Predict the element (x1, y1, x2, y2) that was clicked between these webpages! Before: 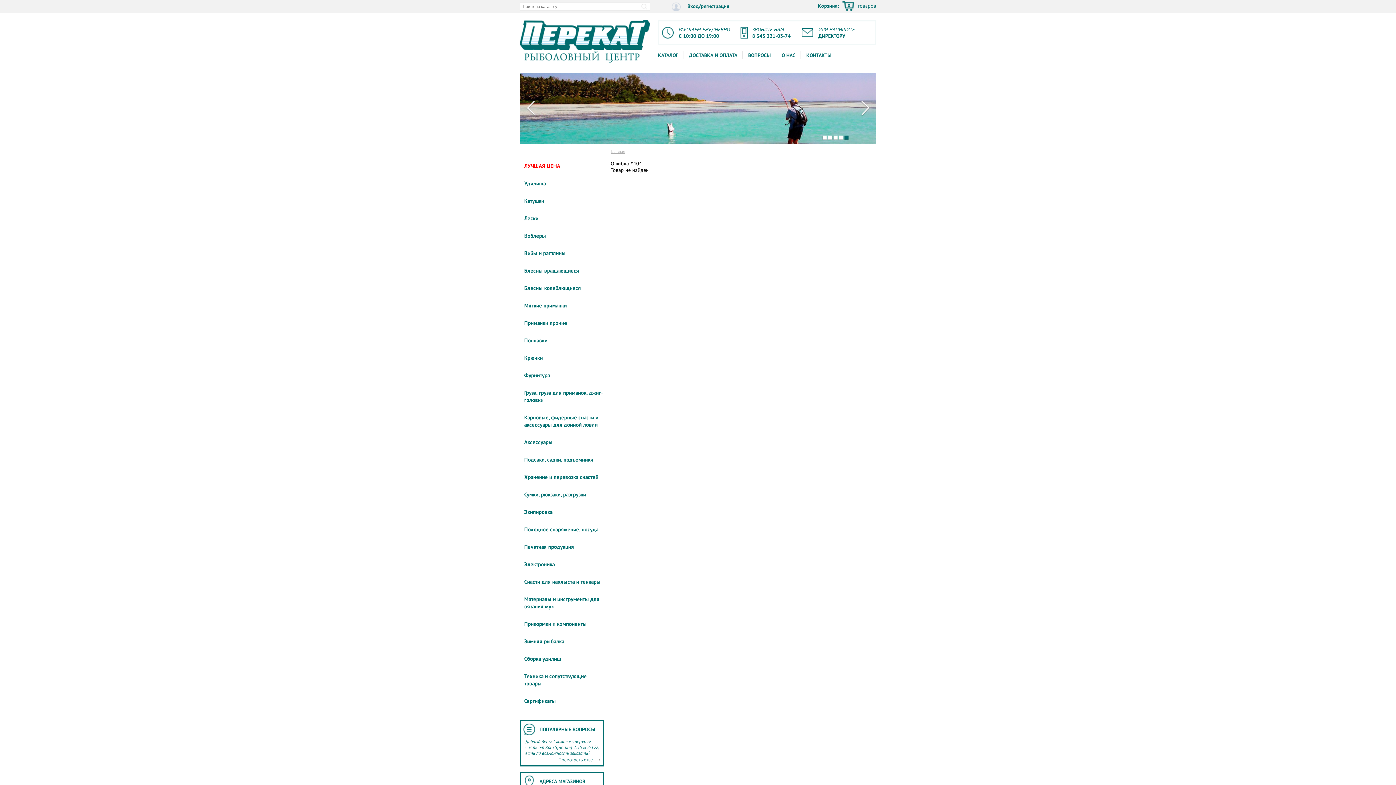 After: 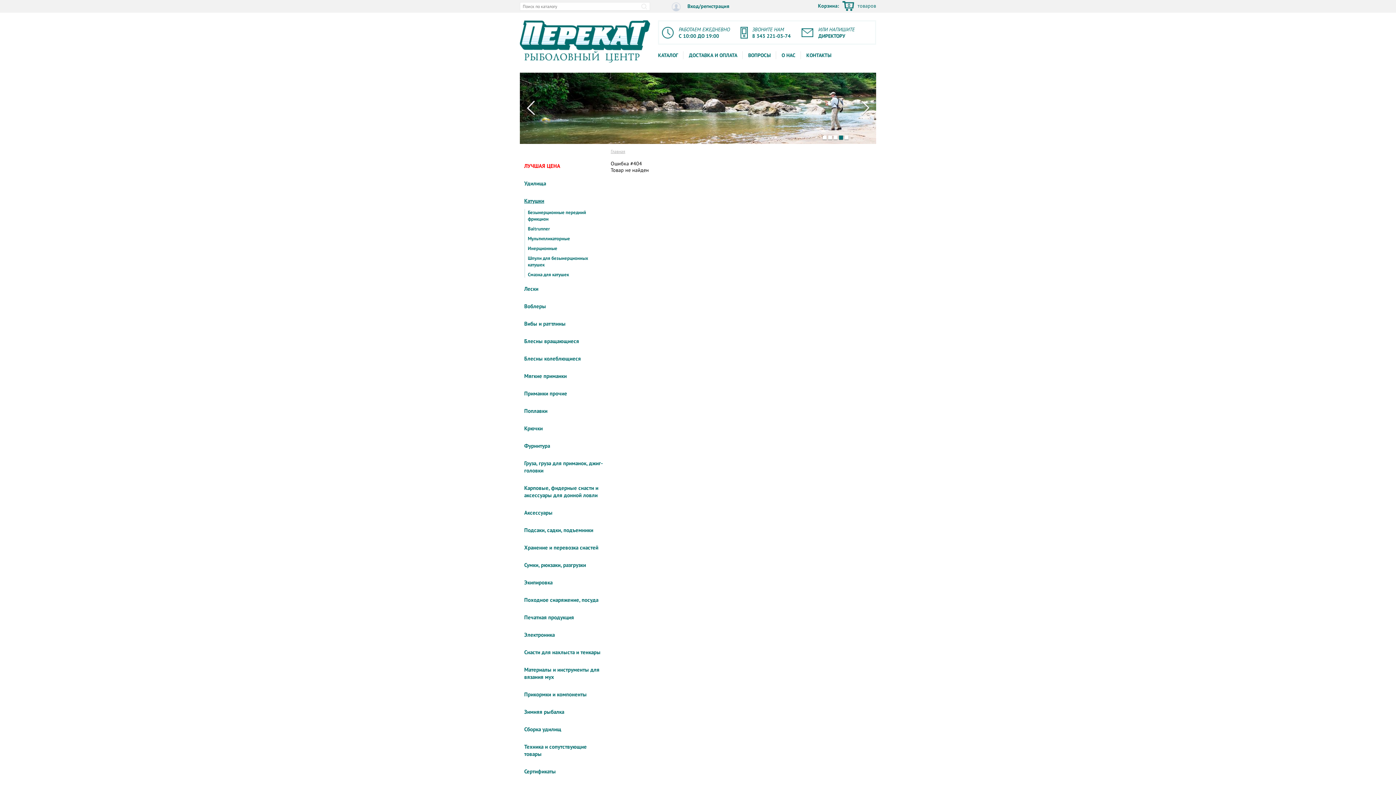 Action: bbox: (524, 197, 544, 204) label: Катушки